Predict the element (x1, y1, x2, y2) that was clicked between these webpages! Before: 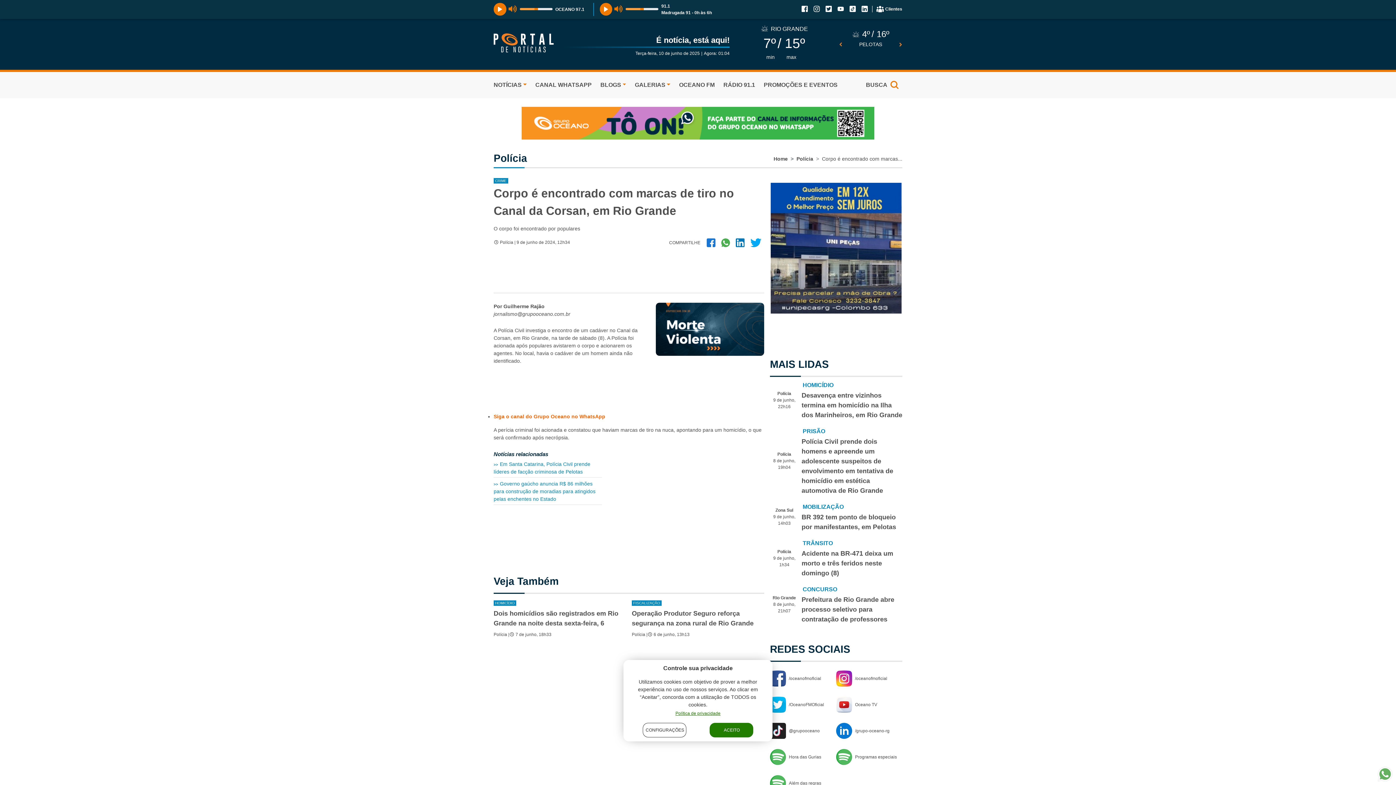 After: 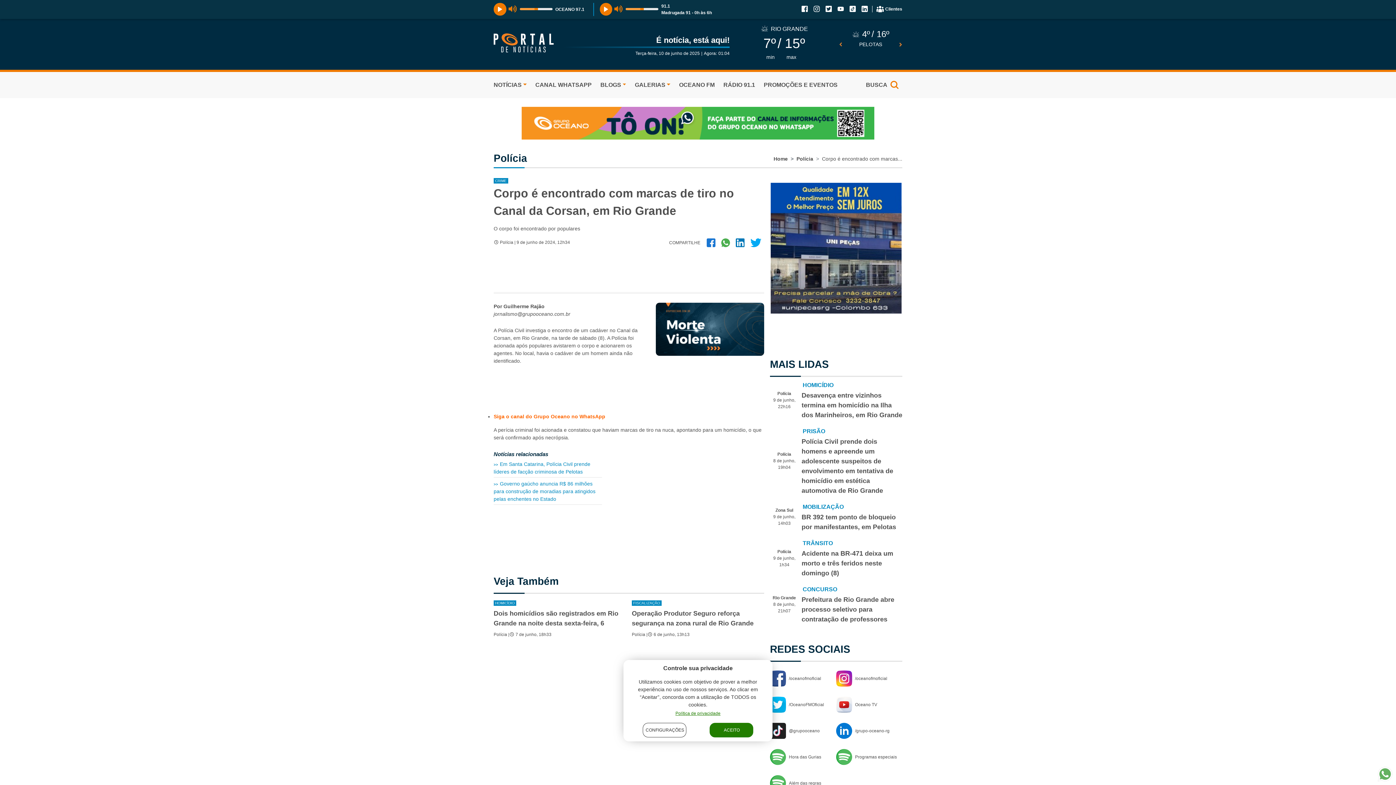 Action: bbox: (836, 4, 845, 13)